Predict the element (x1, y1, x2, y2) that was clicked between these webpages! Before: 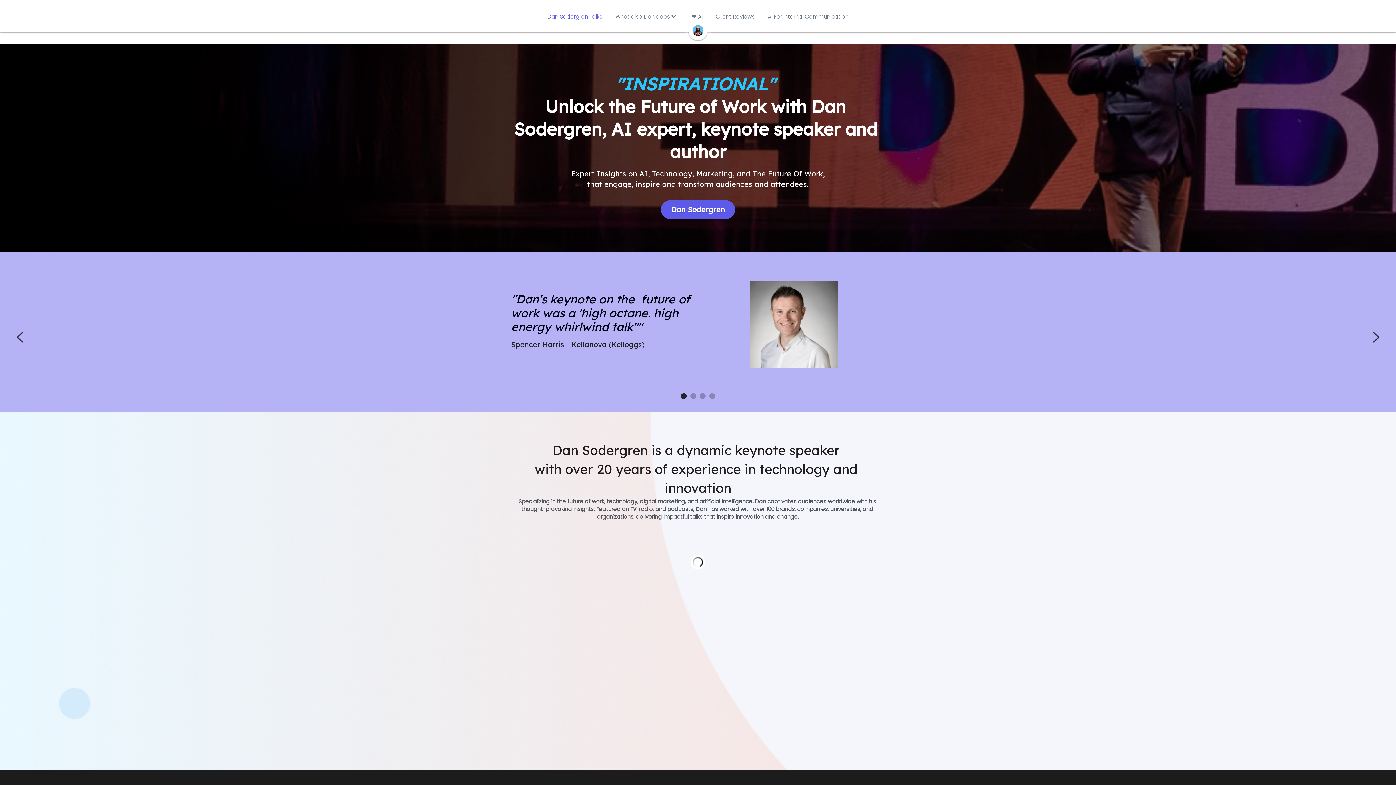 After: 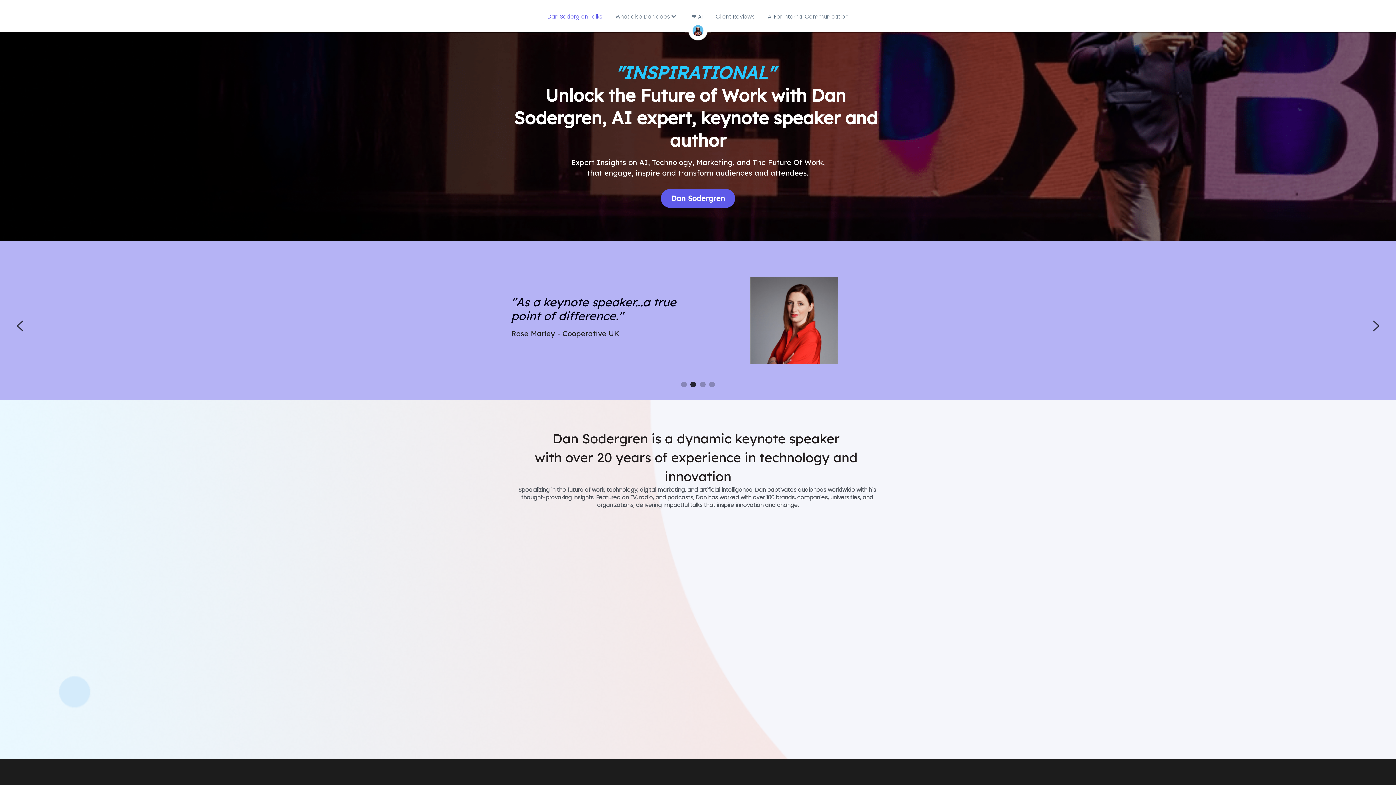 Action: label: Dan Sodergren Talks bbox: (547, 12, 602, 21)